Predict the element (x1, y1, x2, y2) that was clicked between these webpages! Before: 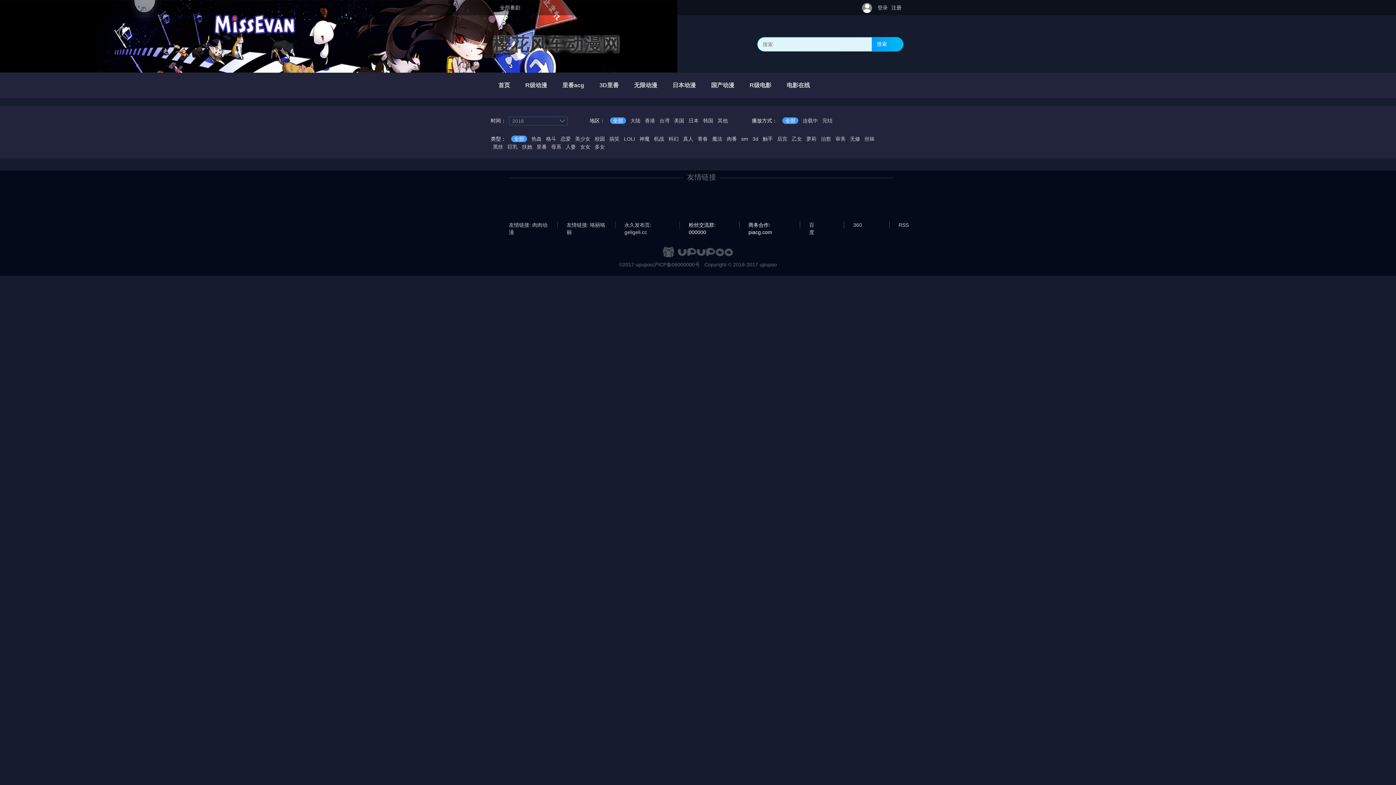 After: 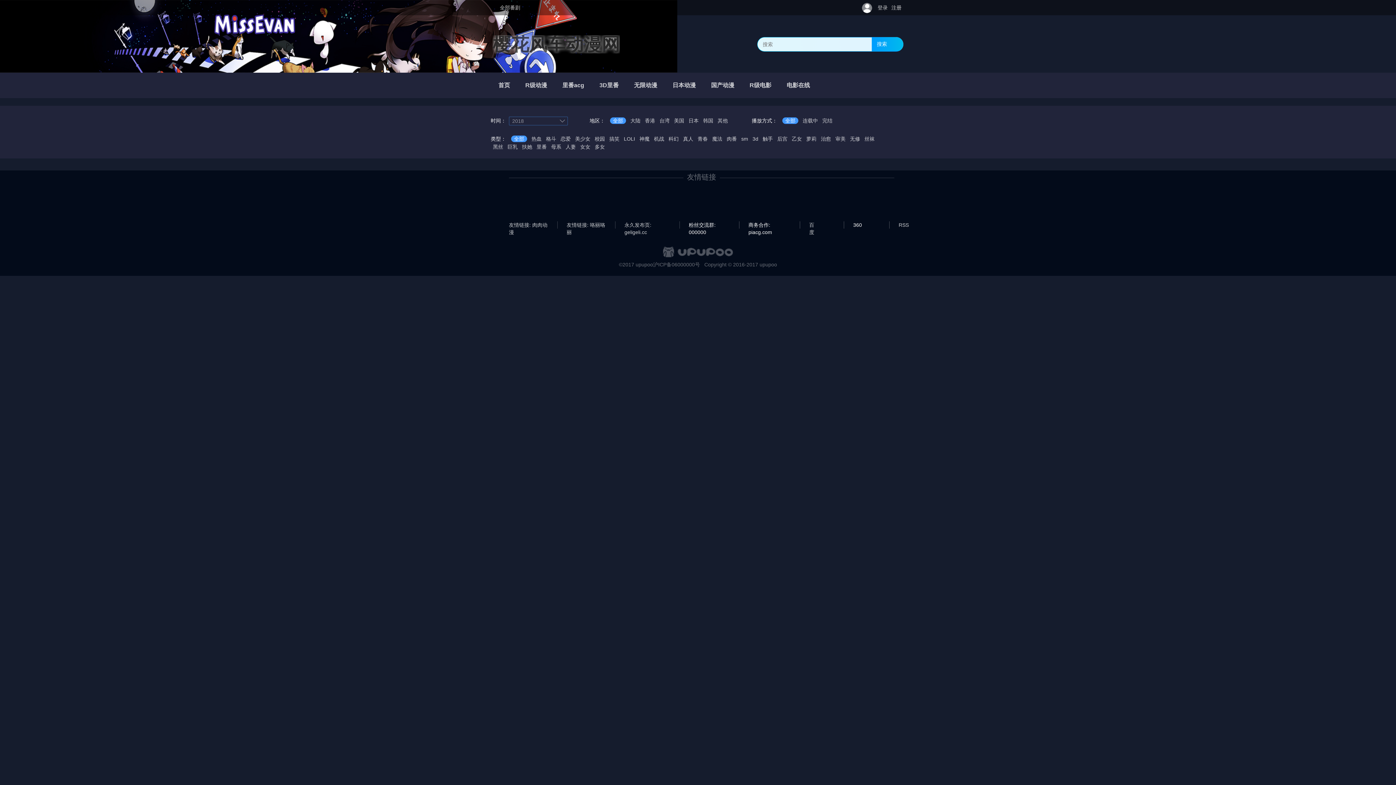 Action: bbox: (853, 221, 871, 228) label: 360